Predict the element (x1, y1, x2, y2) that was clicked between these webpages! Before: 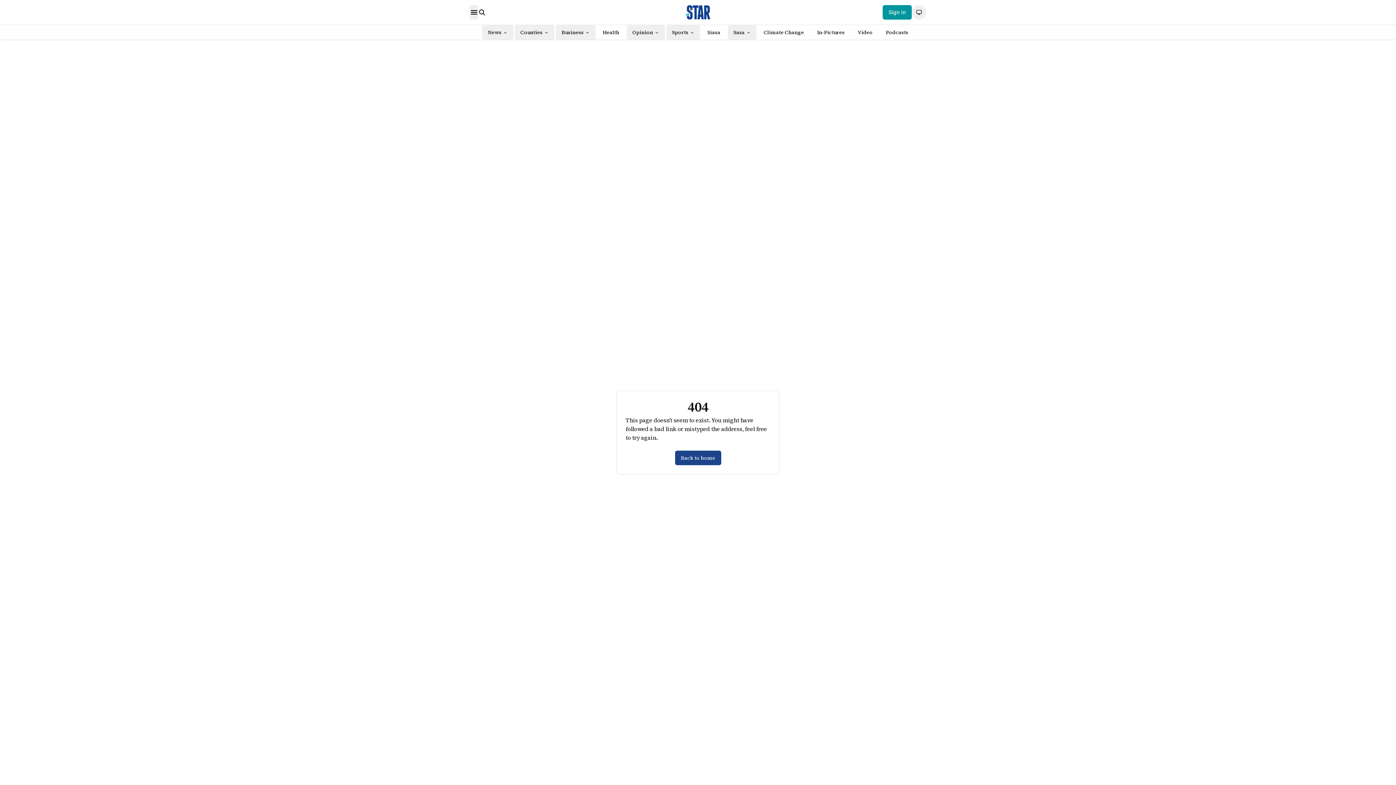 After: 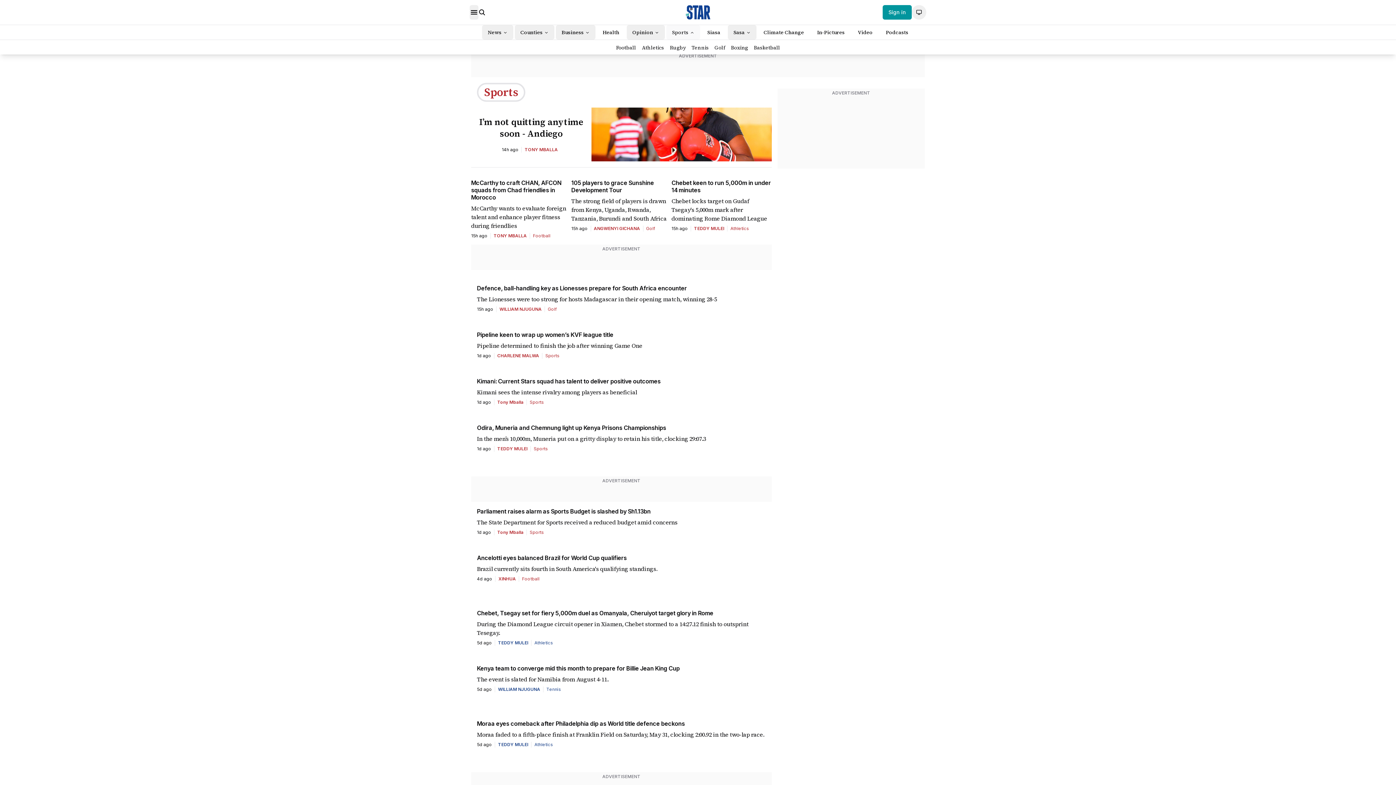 Action: bbox: (672, 28, 688, 36) label: Sports